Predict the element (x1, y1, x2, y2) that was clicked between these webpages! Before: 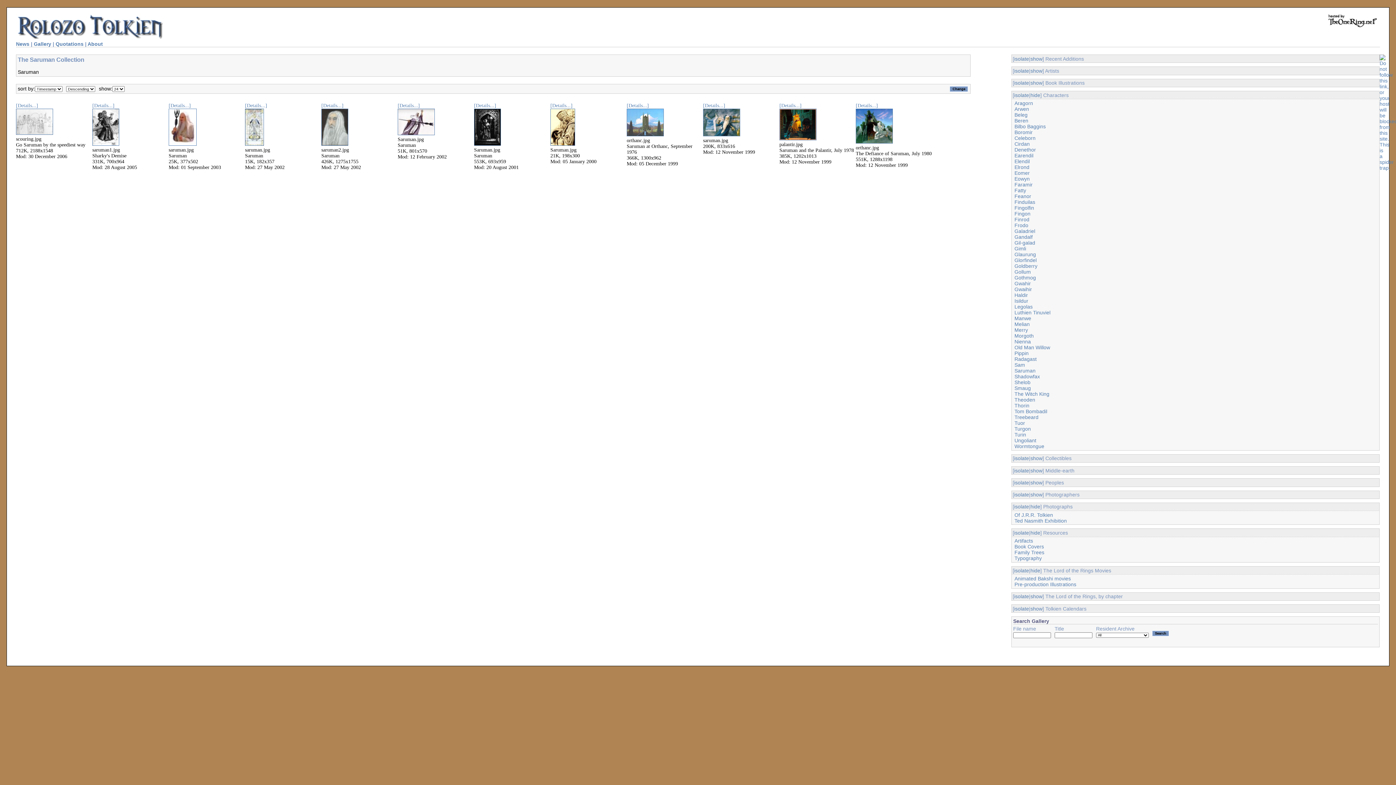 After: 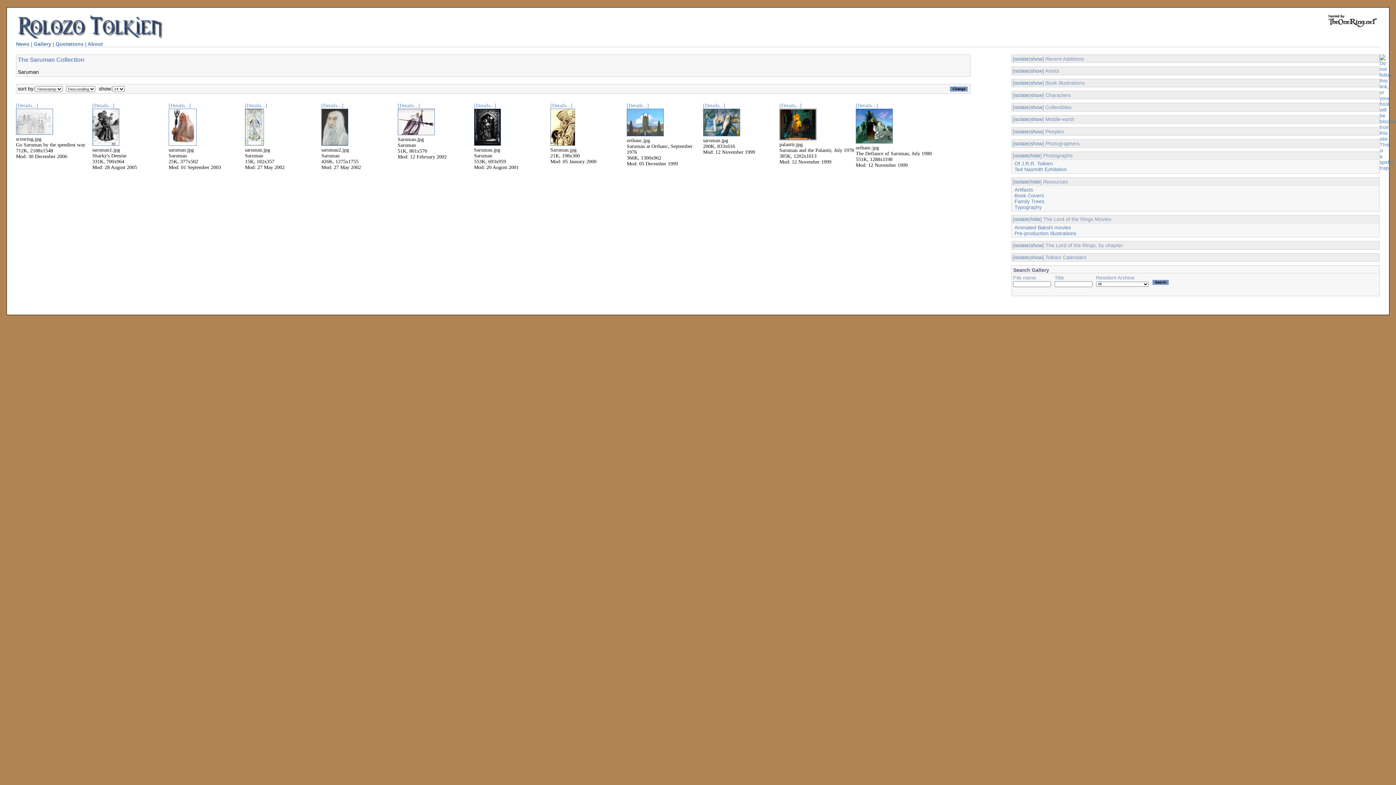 Action: label: hide bbox: (1030, 92, 1040, 98)